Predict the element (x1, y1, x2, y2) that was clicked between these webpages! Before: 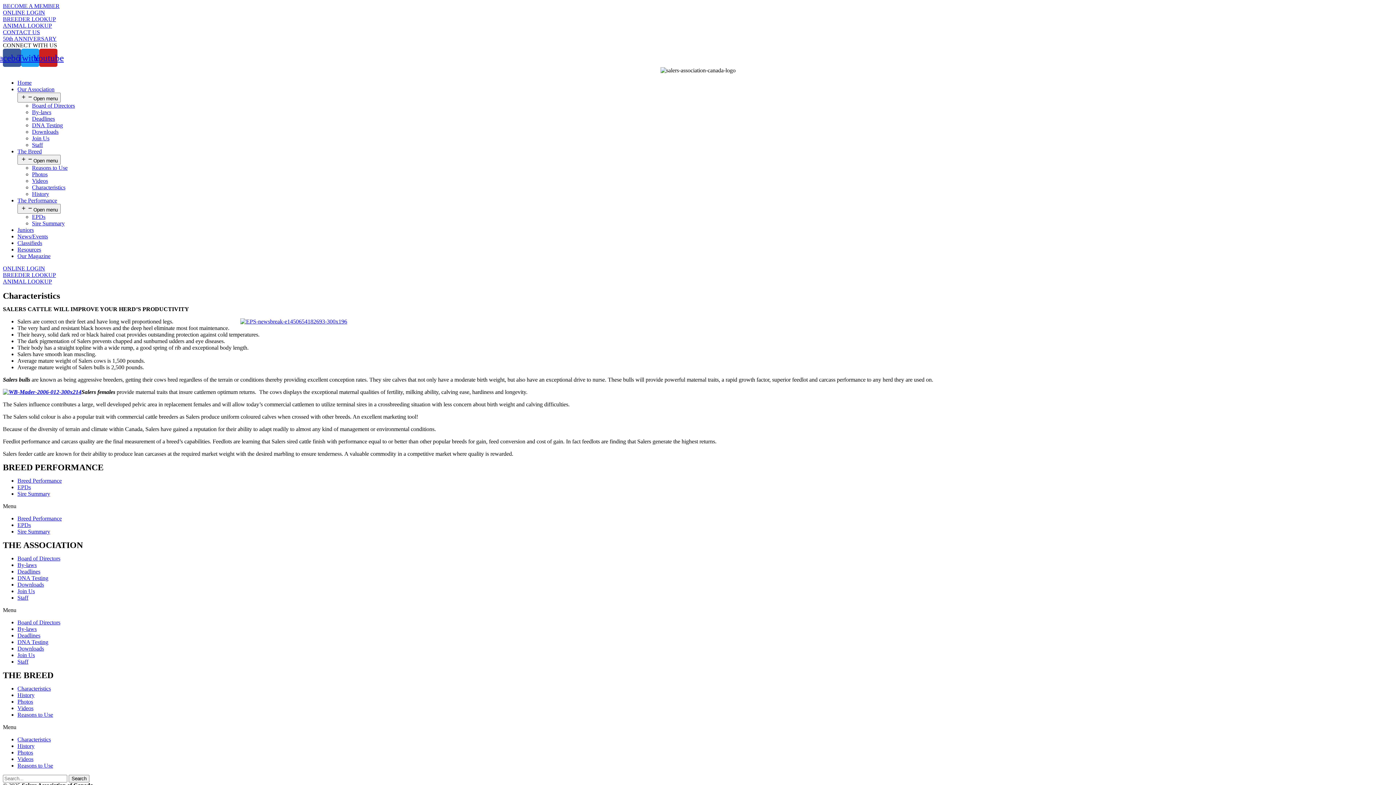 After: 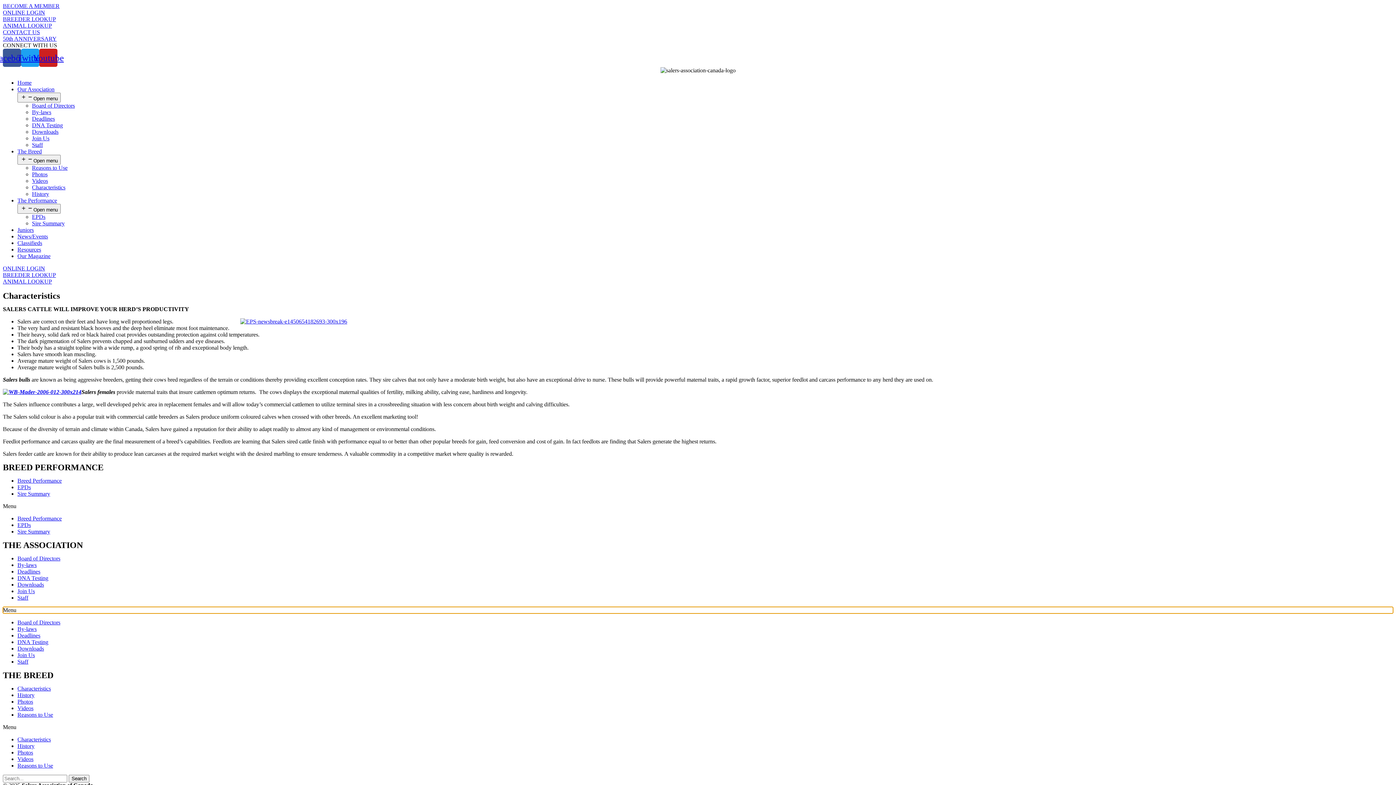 Action: label: Menu Toggle bbox: (2, 607, 1393, 613)